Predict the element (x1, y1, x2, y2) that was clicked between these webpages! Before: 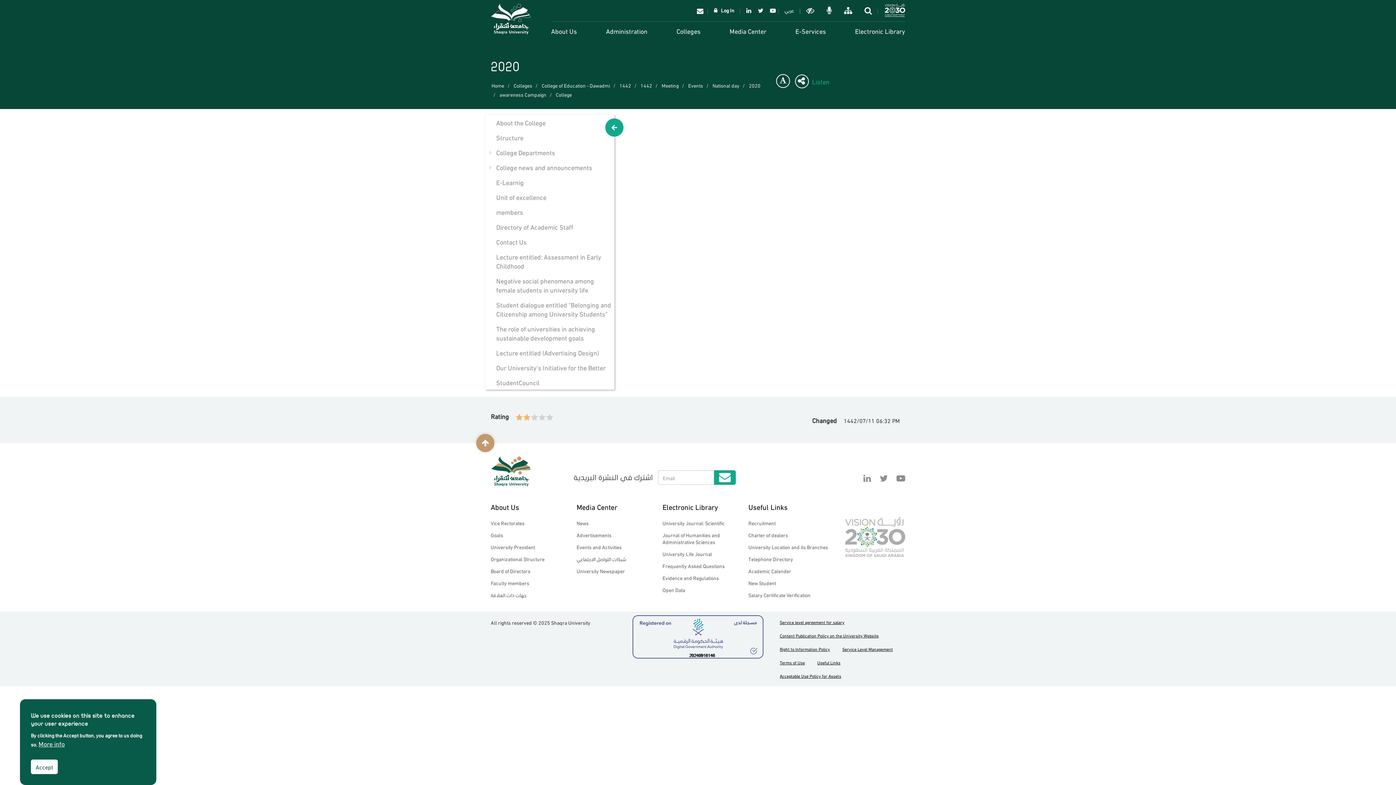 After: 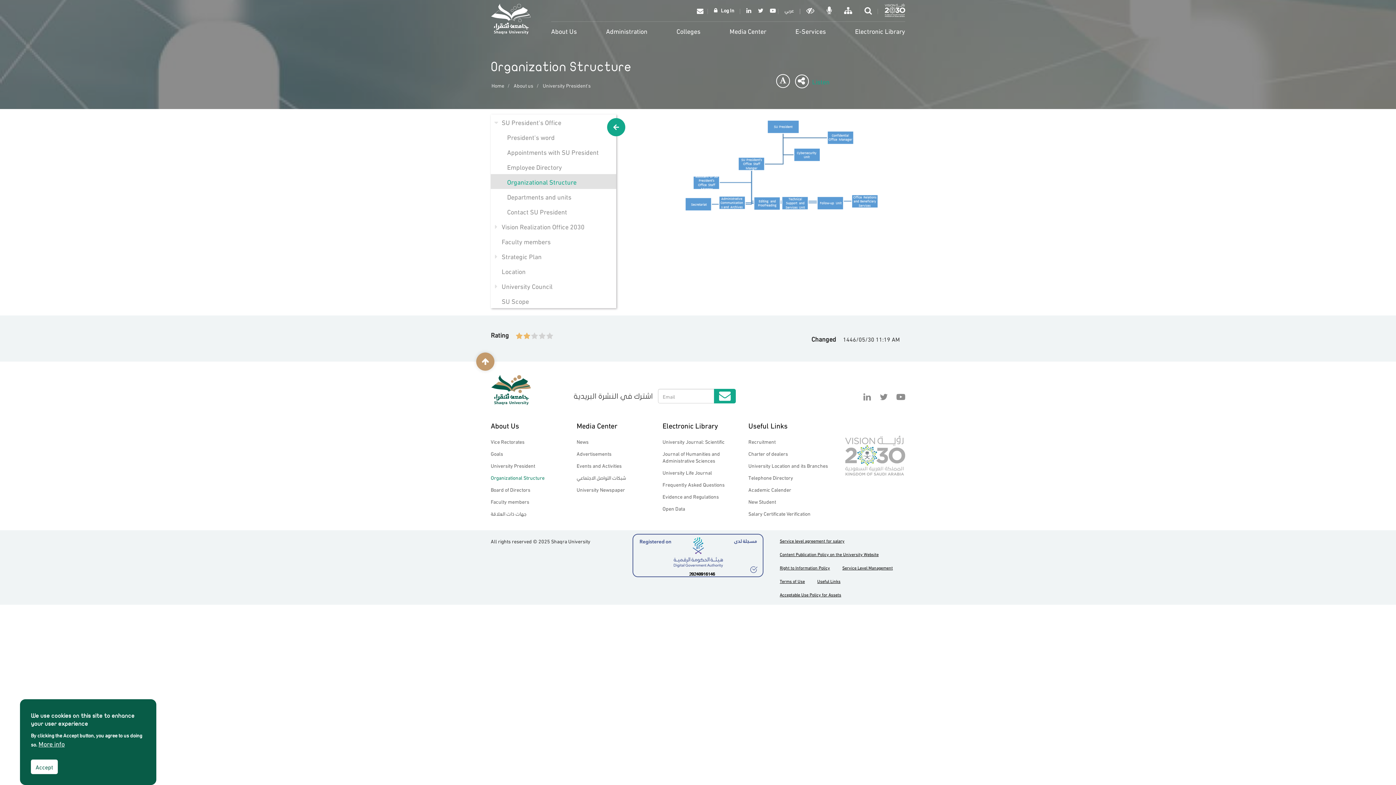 Action: bbox: (490, 553, 549, 565) label: Organizational Structure